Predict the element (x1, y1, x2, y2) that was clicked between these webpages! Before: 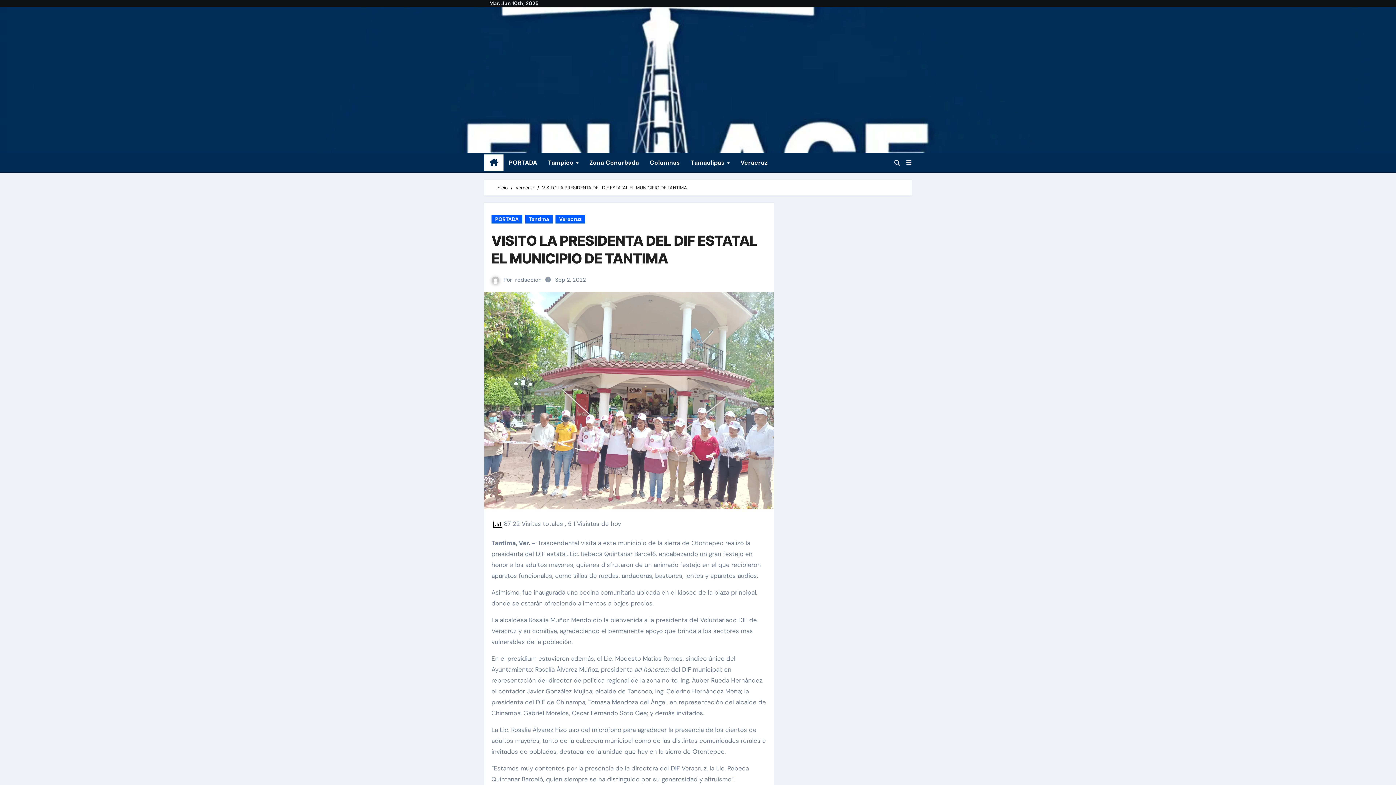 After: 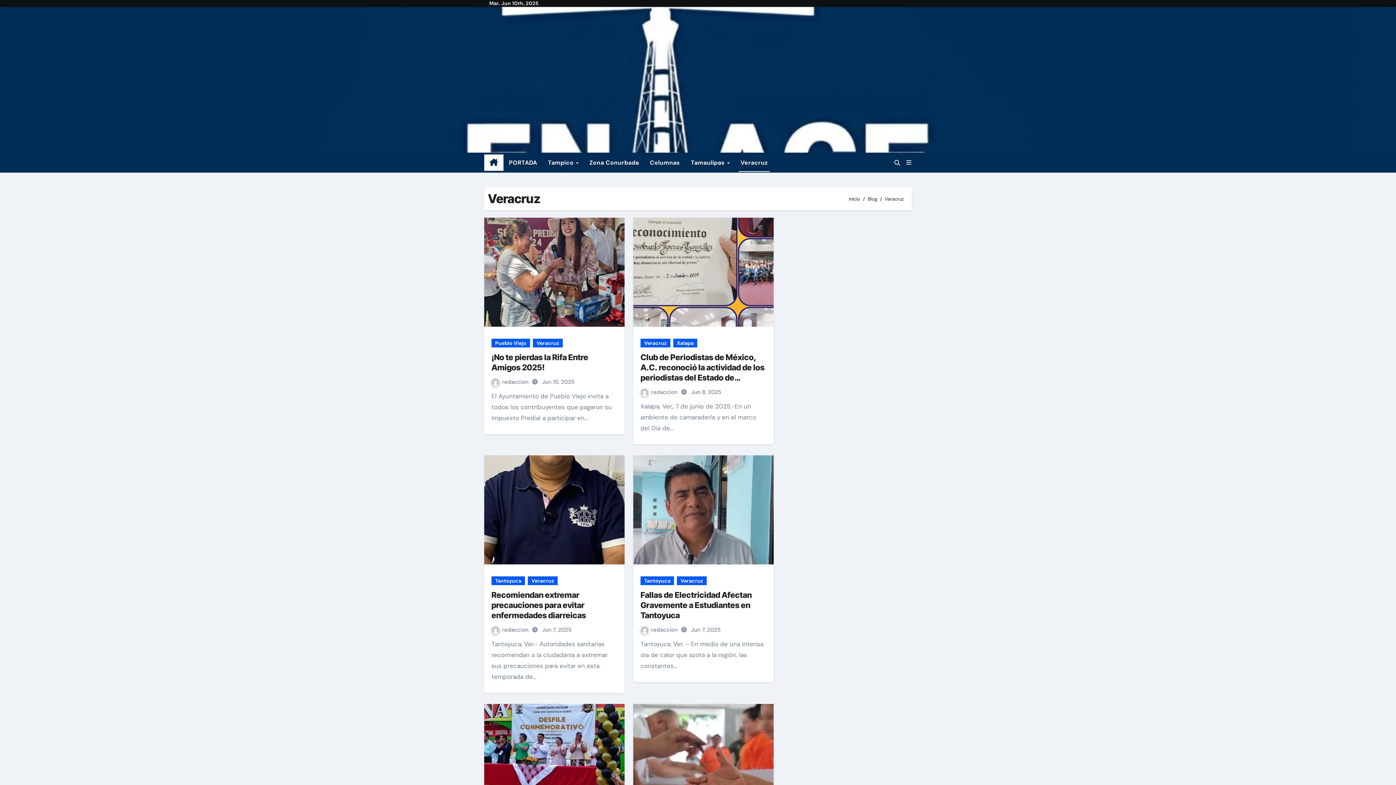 Action: bbox: (515, 184, 534, 190) label: Veracruz